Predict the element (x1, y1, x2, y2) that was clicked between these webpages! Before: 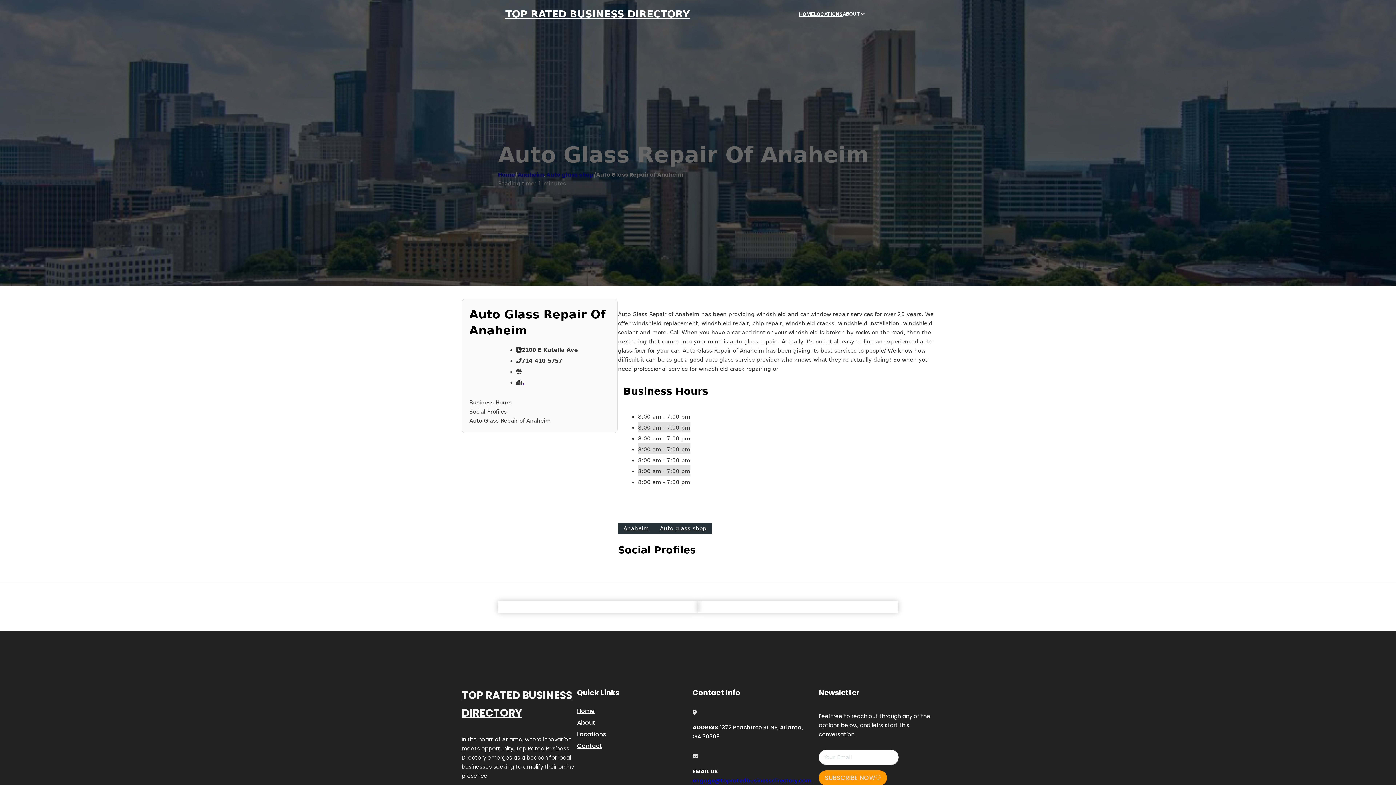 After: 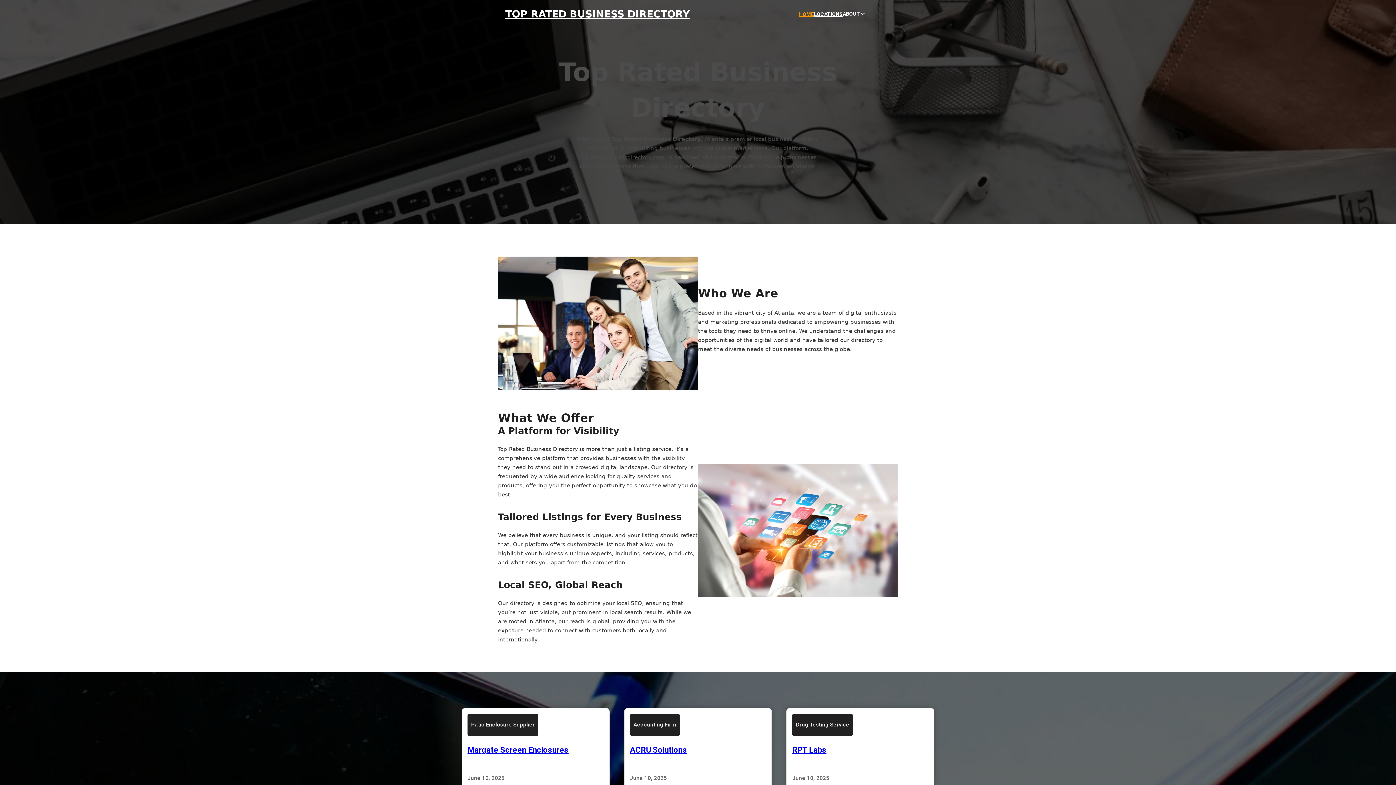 Action: label: Home bbox: (577, 706, 594, 716)